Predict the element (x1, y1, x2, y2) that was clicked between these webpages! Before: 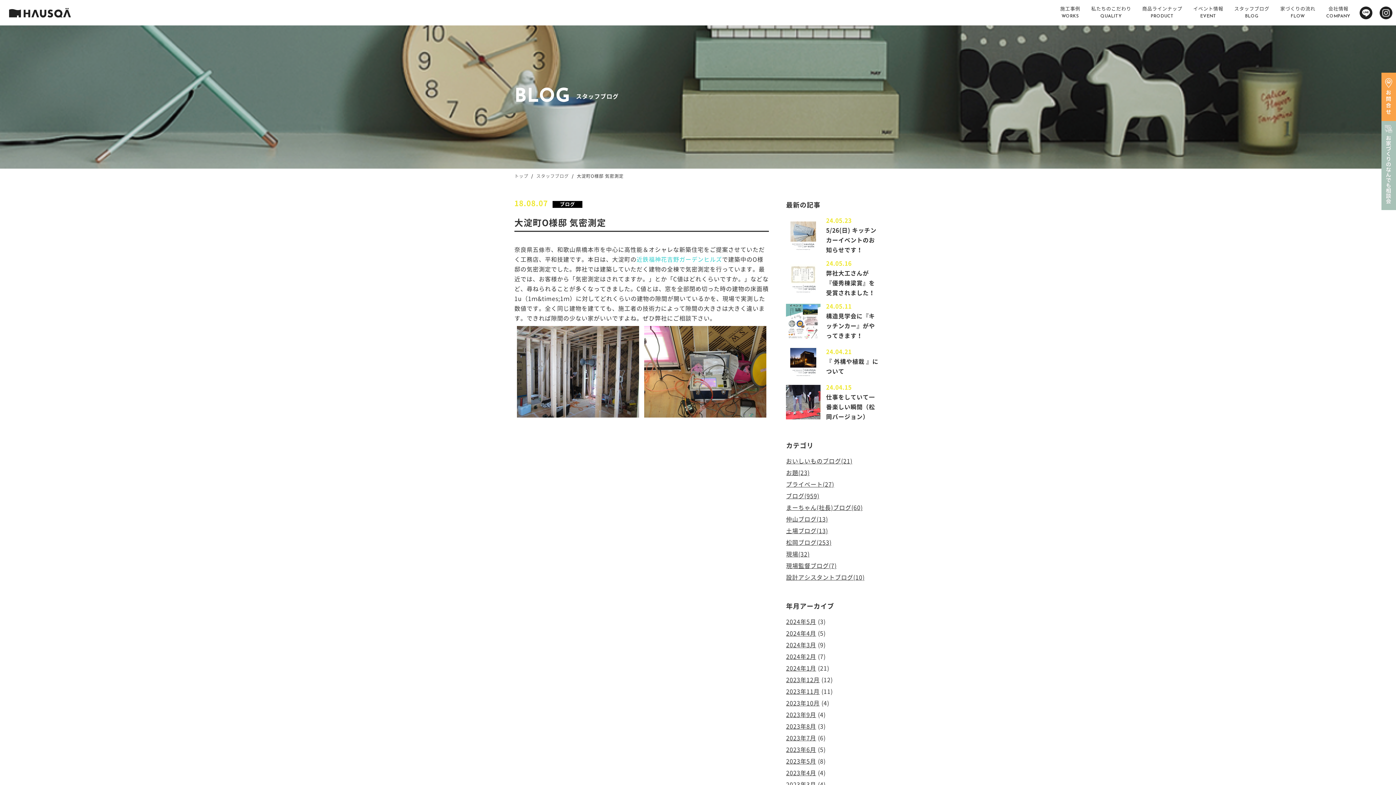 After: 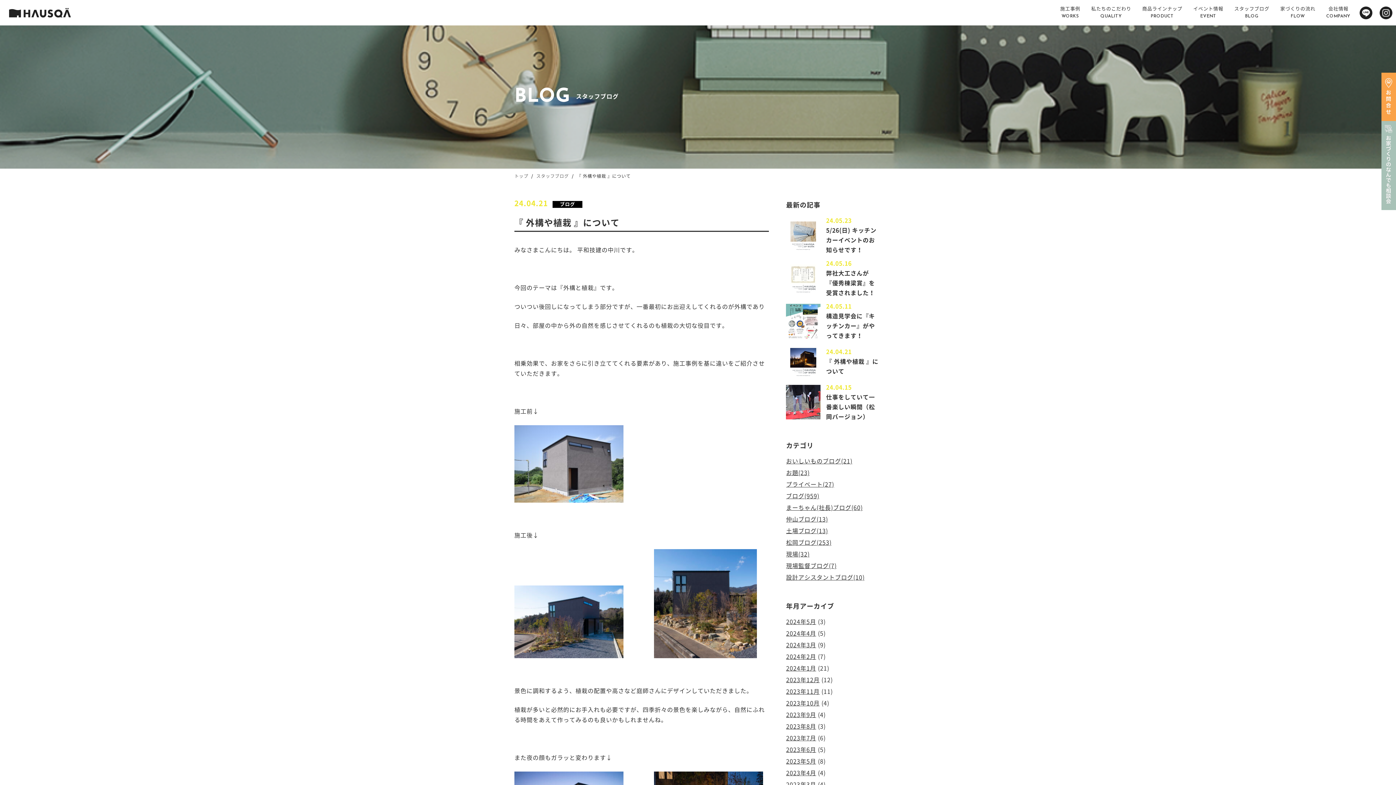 Action: bbox: (786, 371, 820, 376)